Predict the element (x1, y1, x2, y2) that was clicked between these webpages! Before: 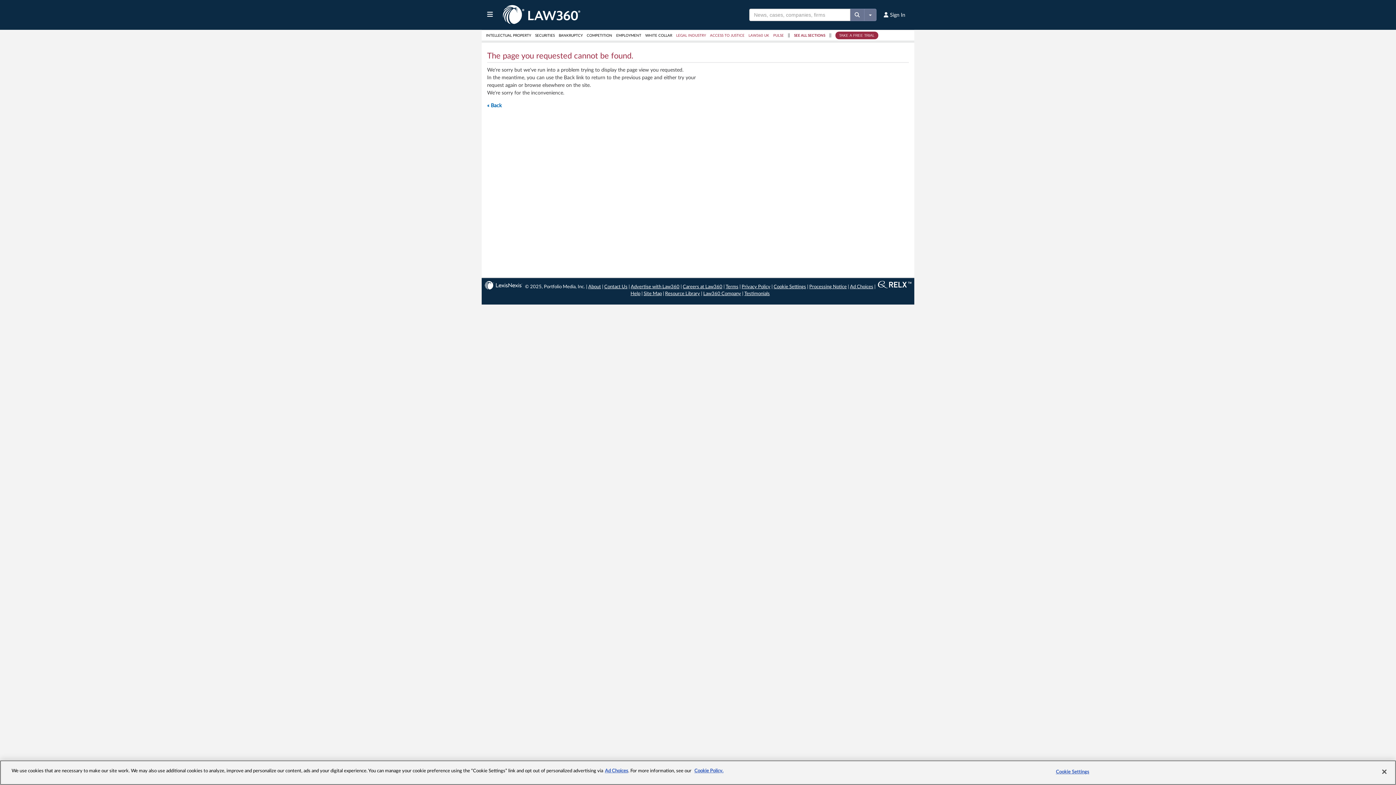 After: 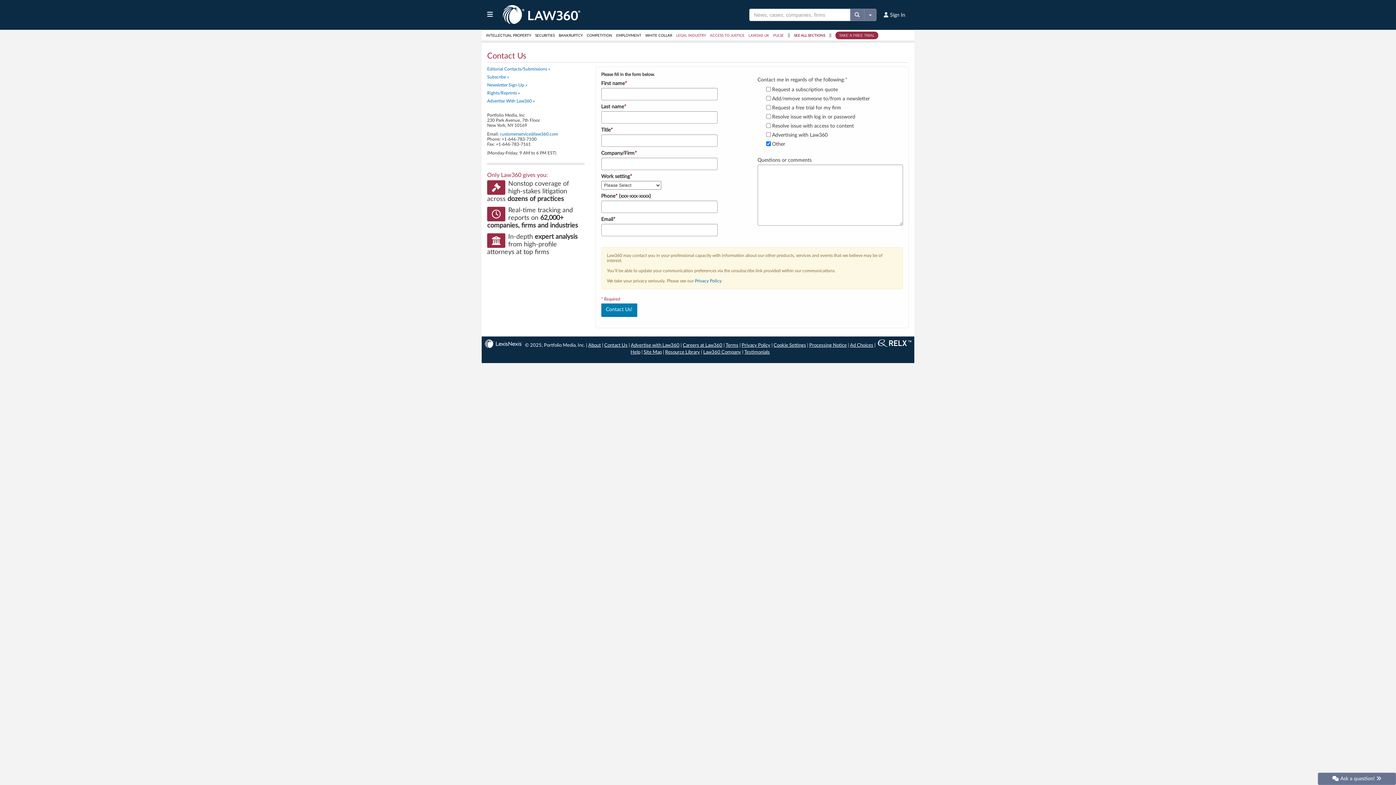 Action: label: Contact Us bbox: (604, 284, 627, 289)